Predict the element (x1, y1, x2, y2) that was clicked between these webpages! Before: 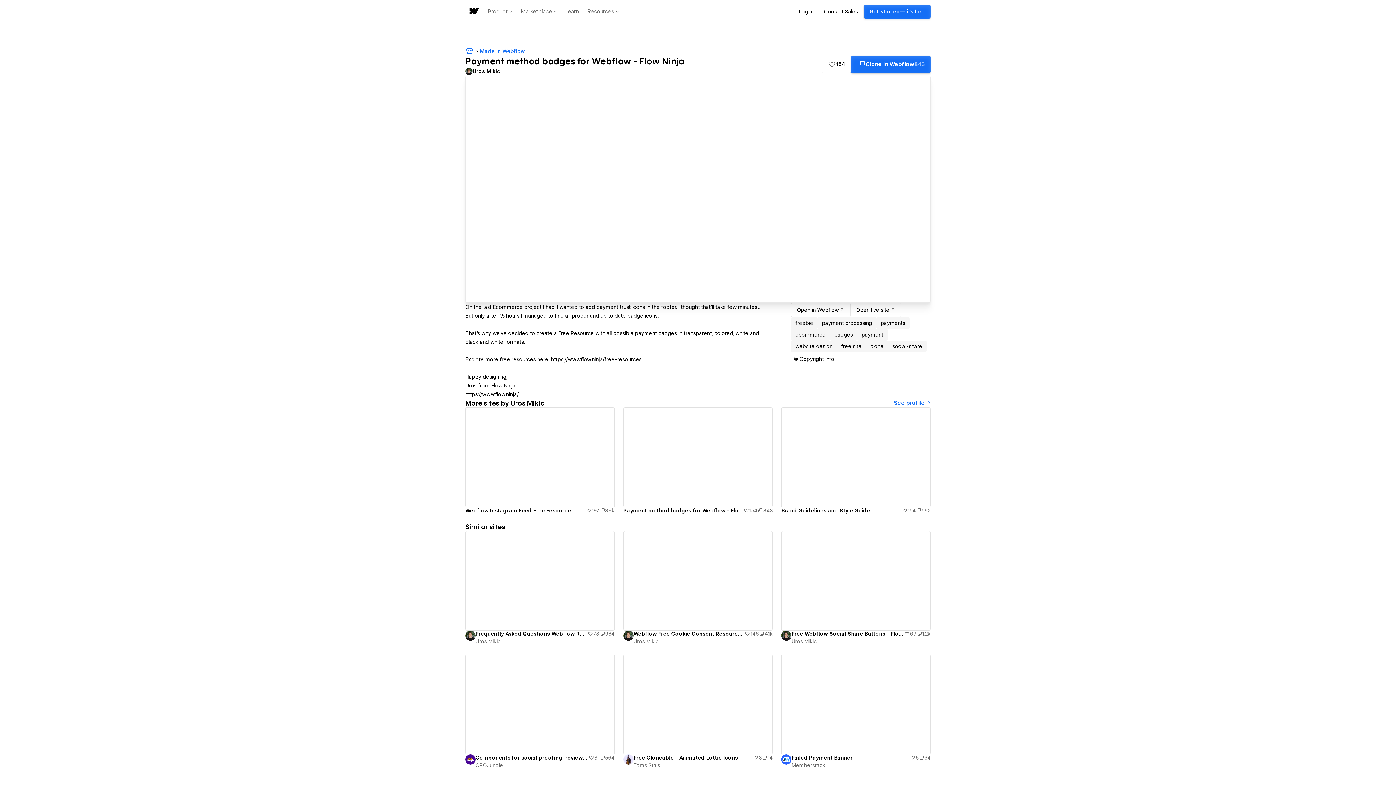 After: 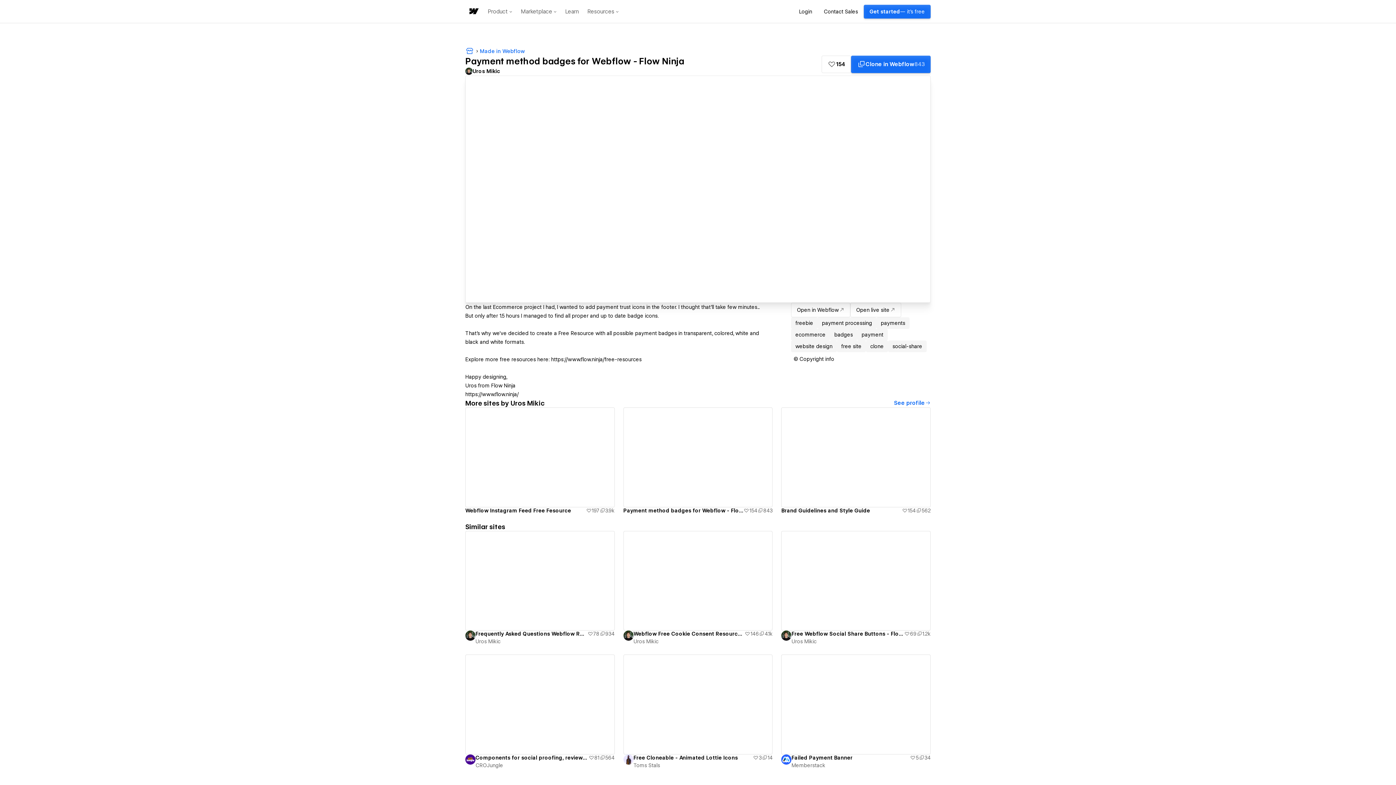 Action: bbox: (465, 630, 475, 641)